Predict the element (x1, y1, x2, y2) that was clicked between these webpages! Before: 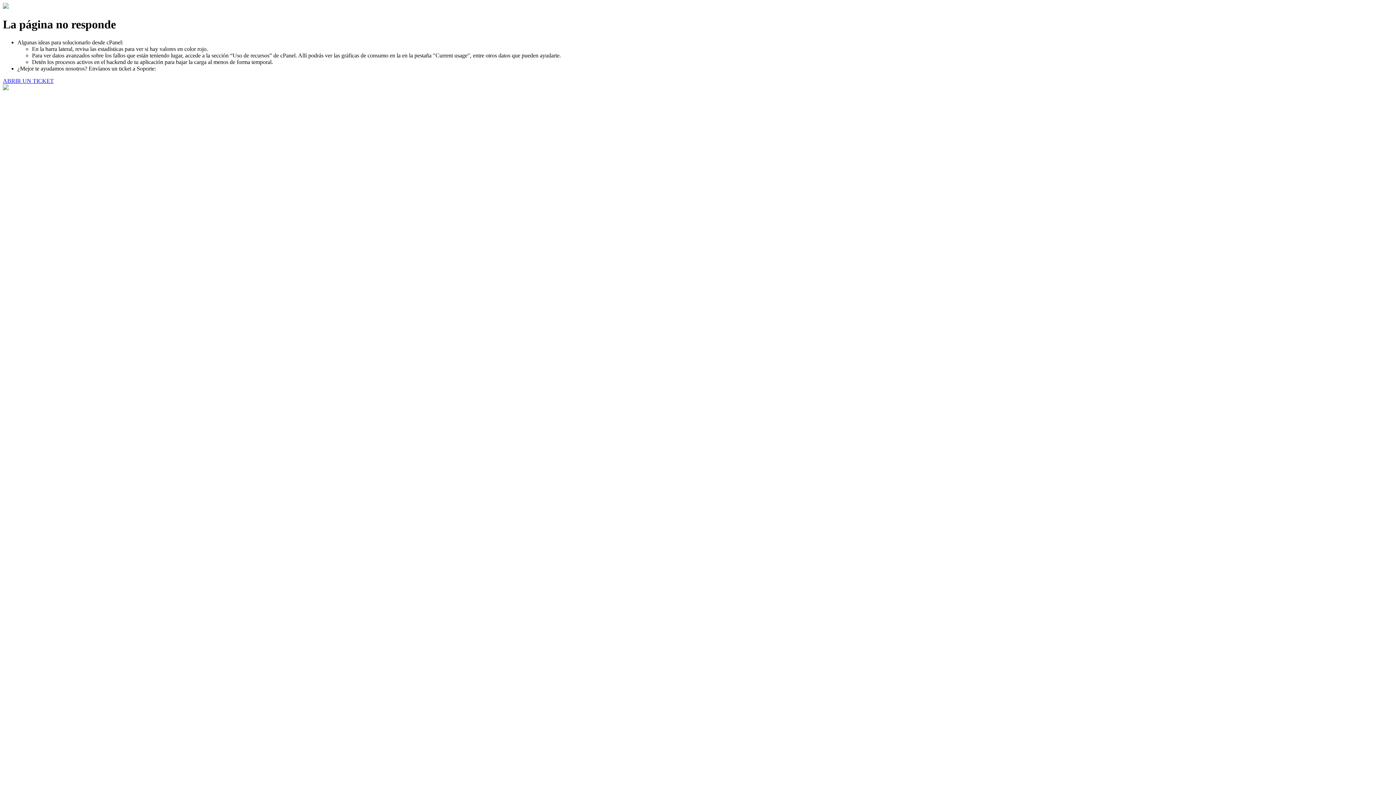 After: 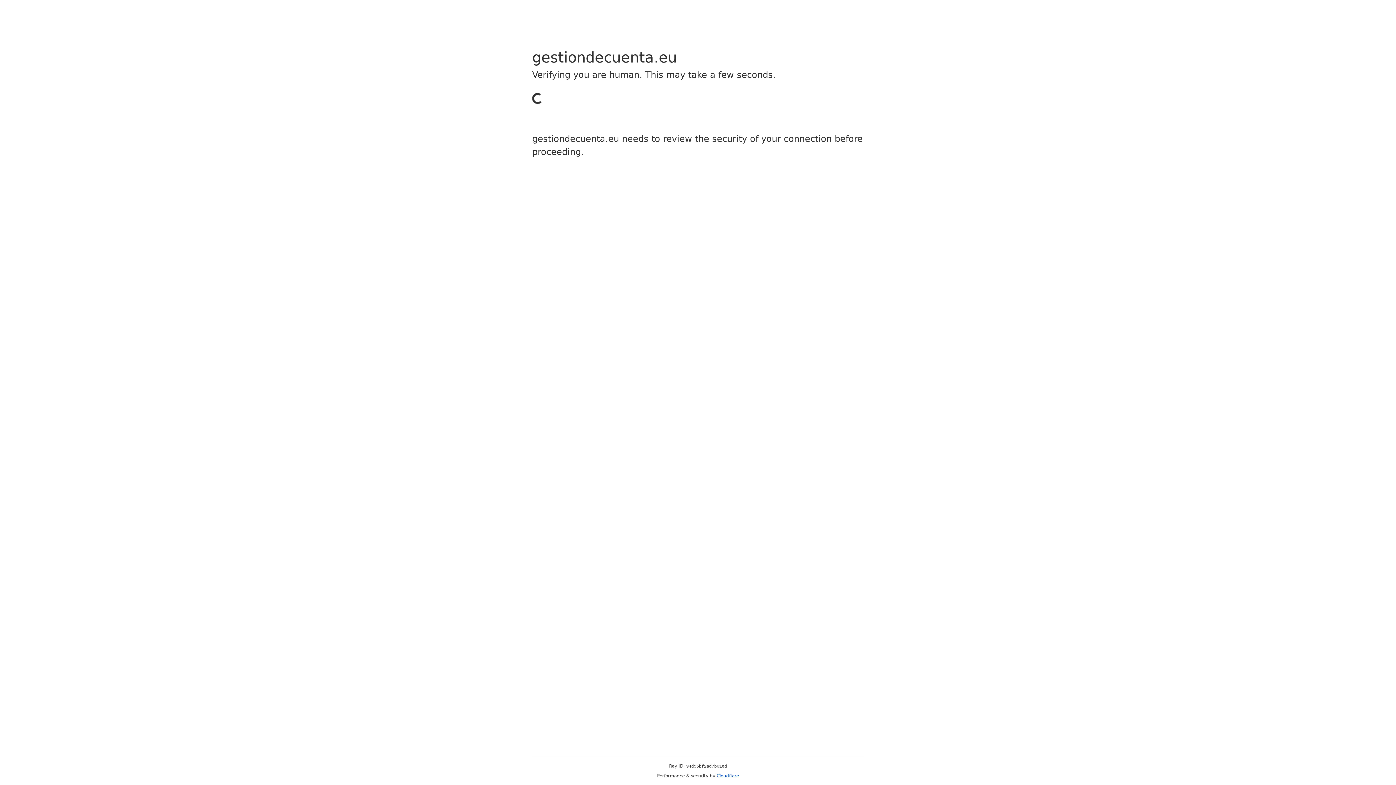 Action: label: ABRIR UN TICKET bbox: (2, 77, 53, 83)